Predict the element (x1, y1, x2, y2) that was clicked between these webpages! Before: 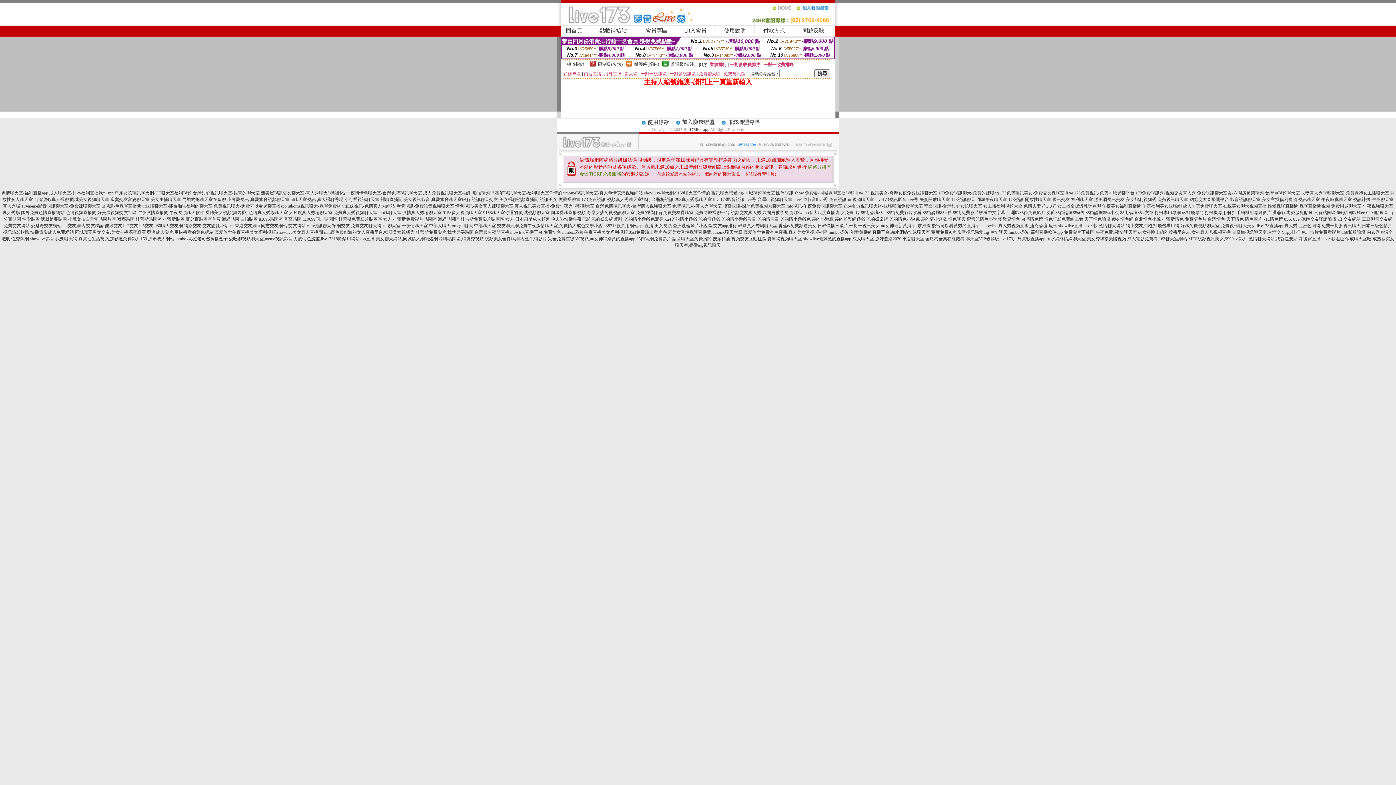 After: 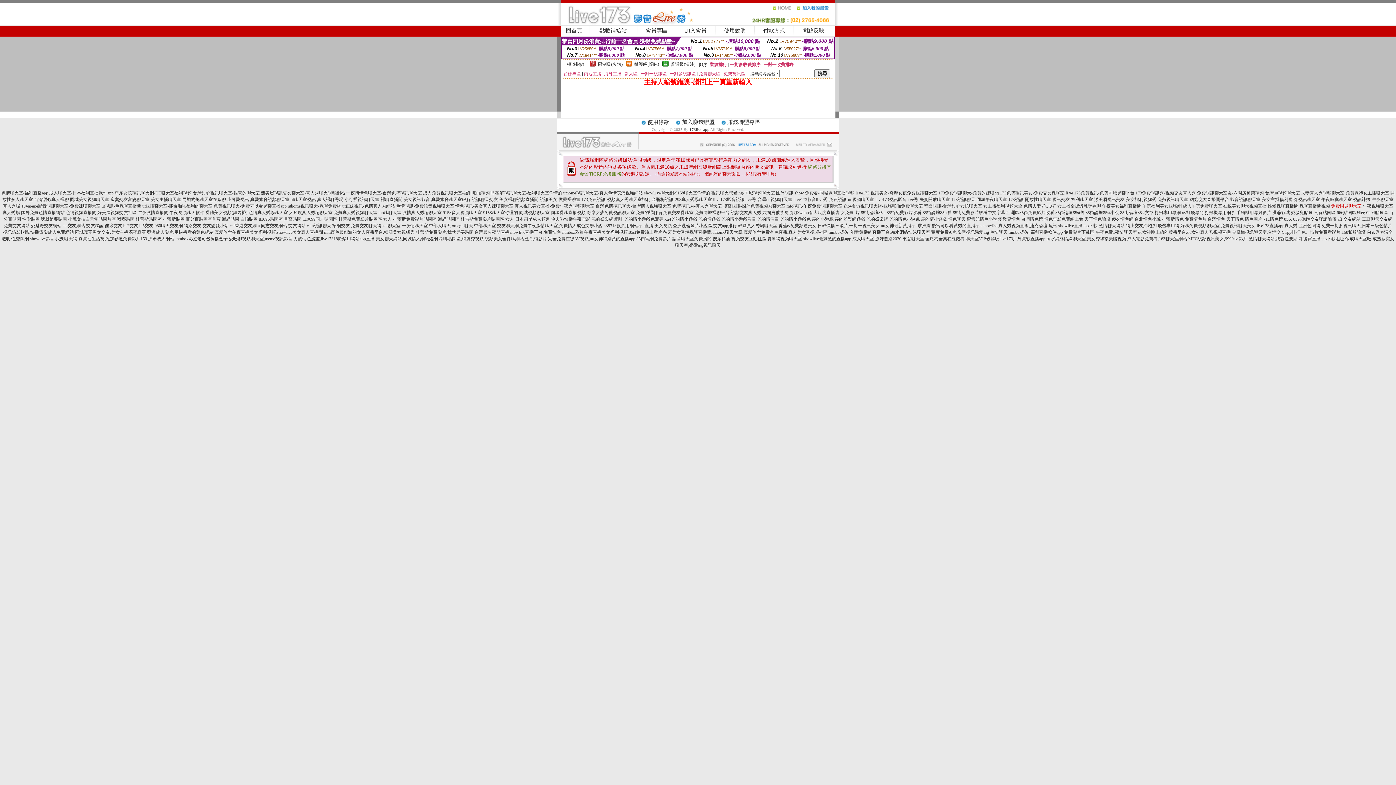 Action: bbox: (1331, 203, 1362, 208) label: 免費同城聊天室